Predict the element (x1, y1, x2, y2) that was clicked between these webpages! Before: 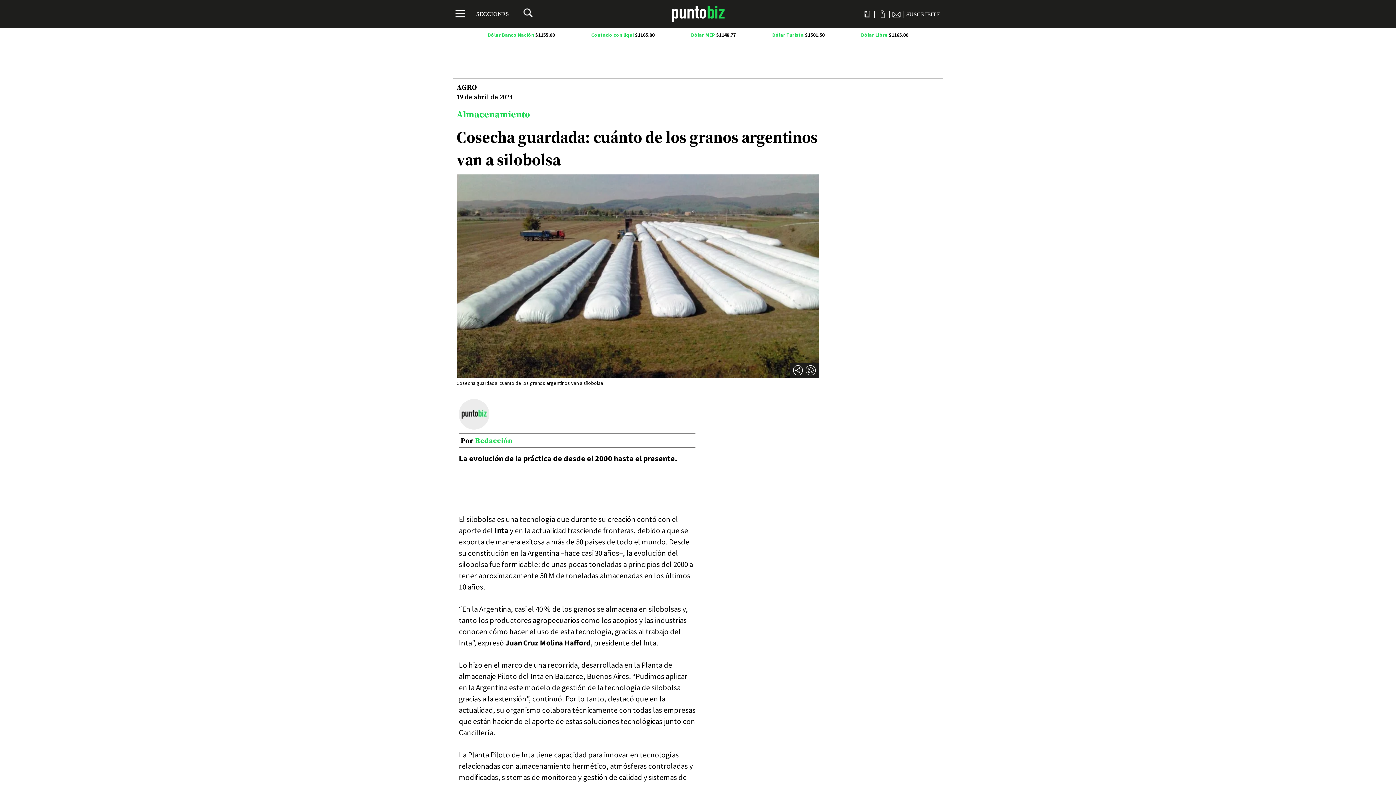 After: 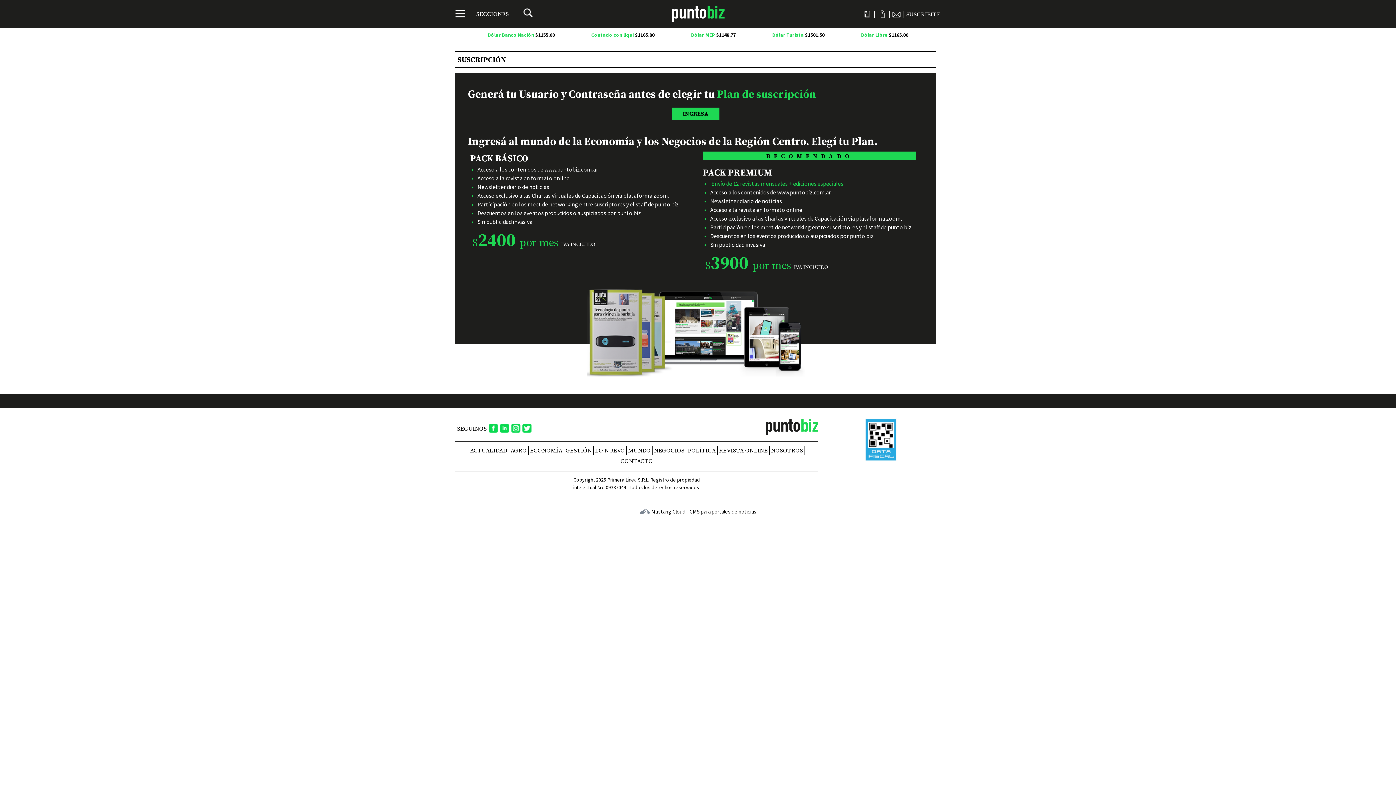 Action: label: SUSCRIBITE bbox: (906, 9, 940, 18)